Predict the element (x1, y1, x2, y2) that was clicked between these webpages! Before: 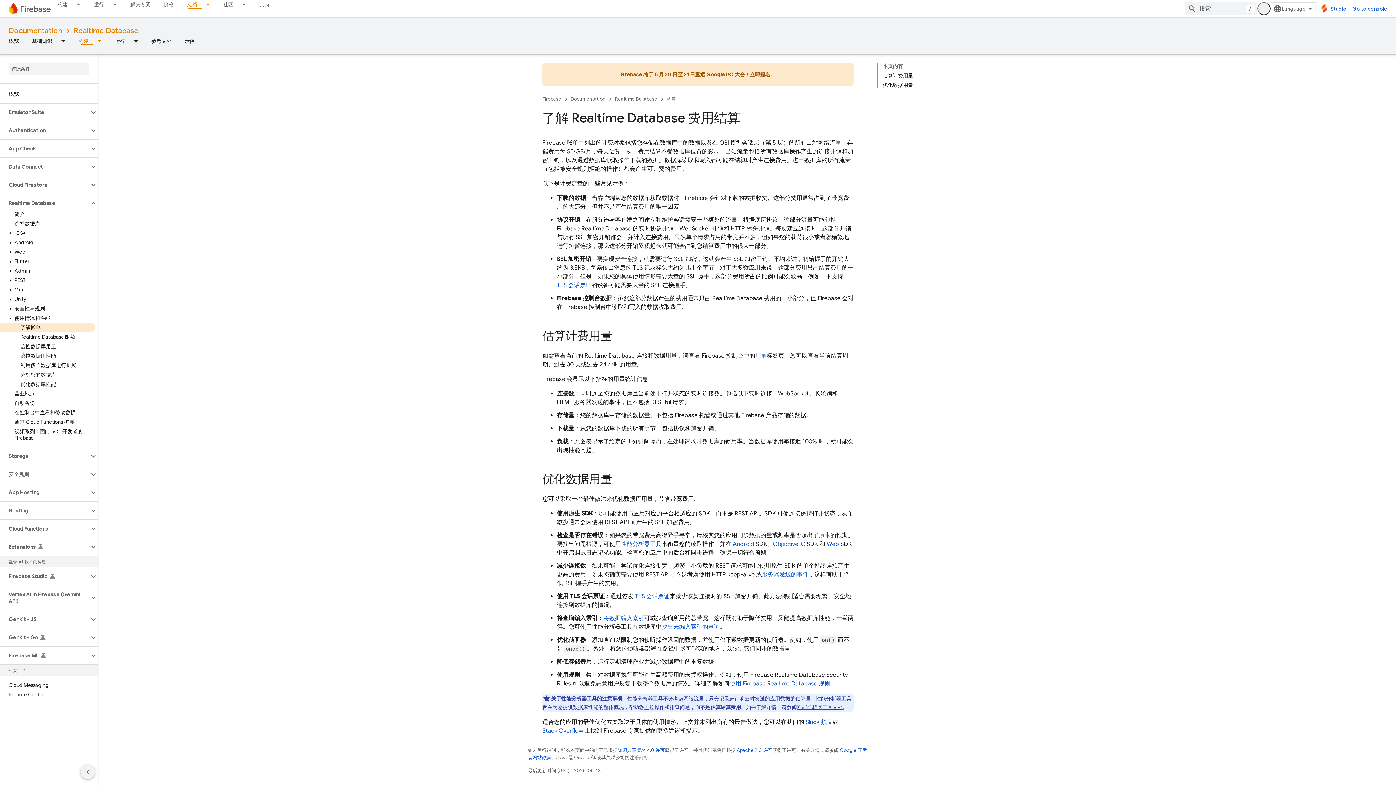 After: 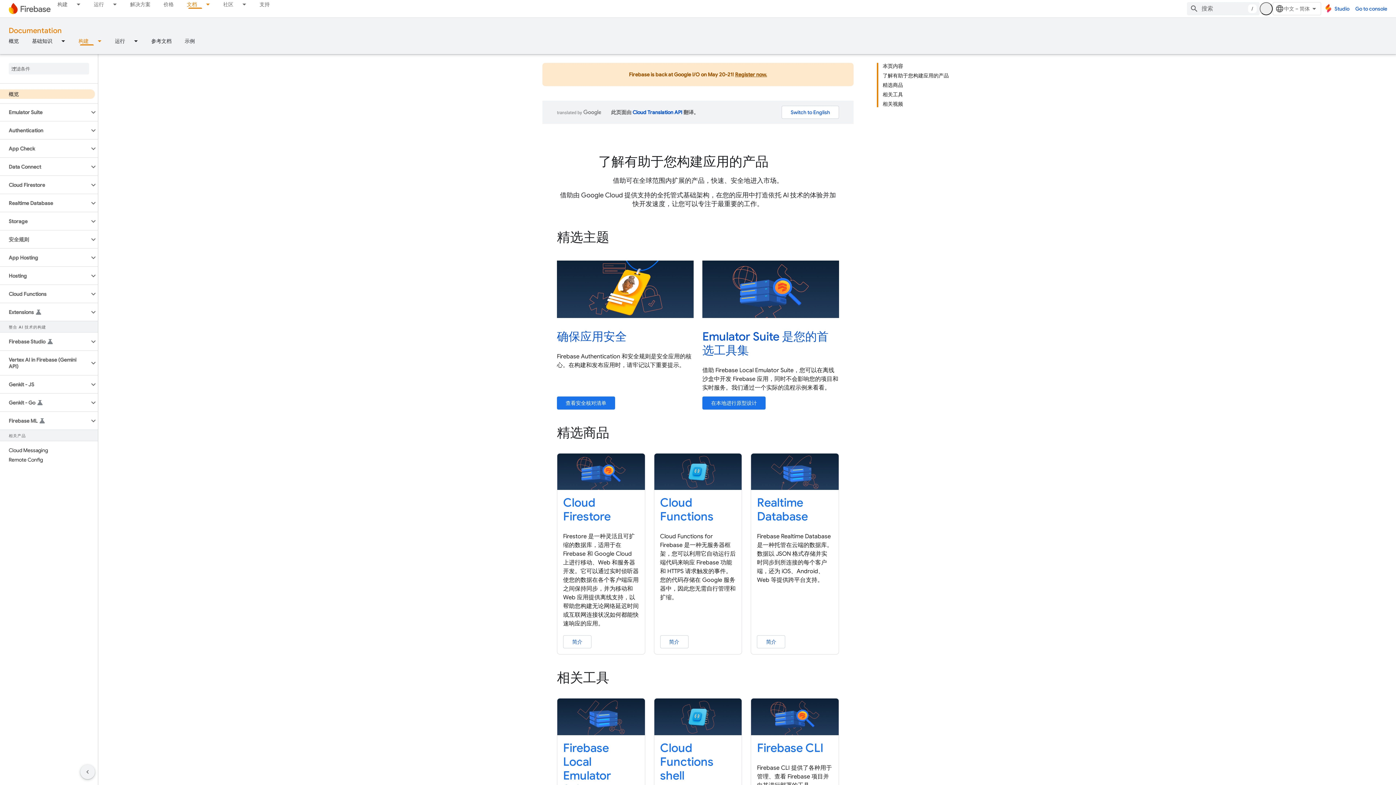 Action: label: 构建 bbox: (666, 94, 676, 103)